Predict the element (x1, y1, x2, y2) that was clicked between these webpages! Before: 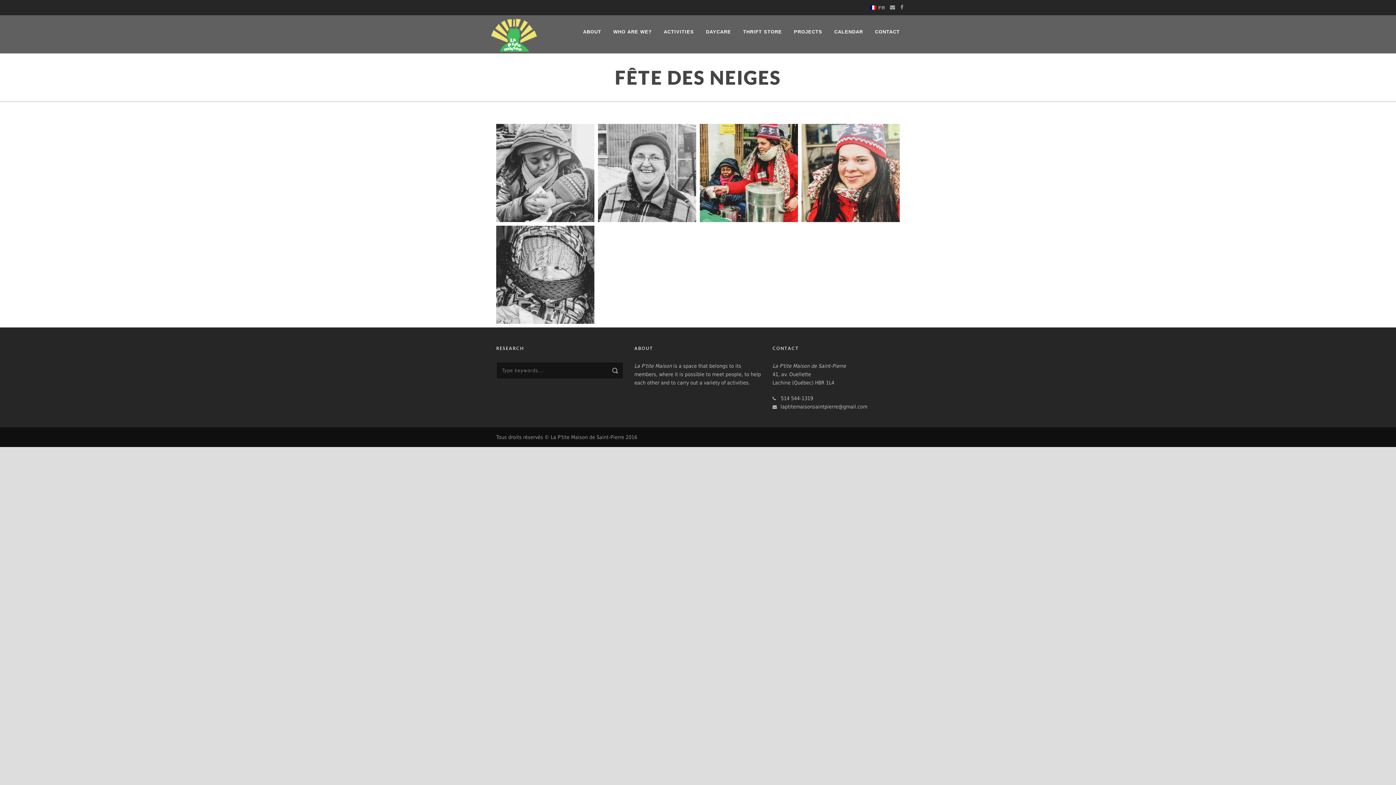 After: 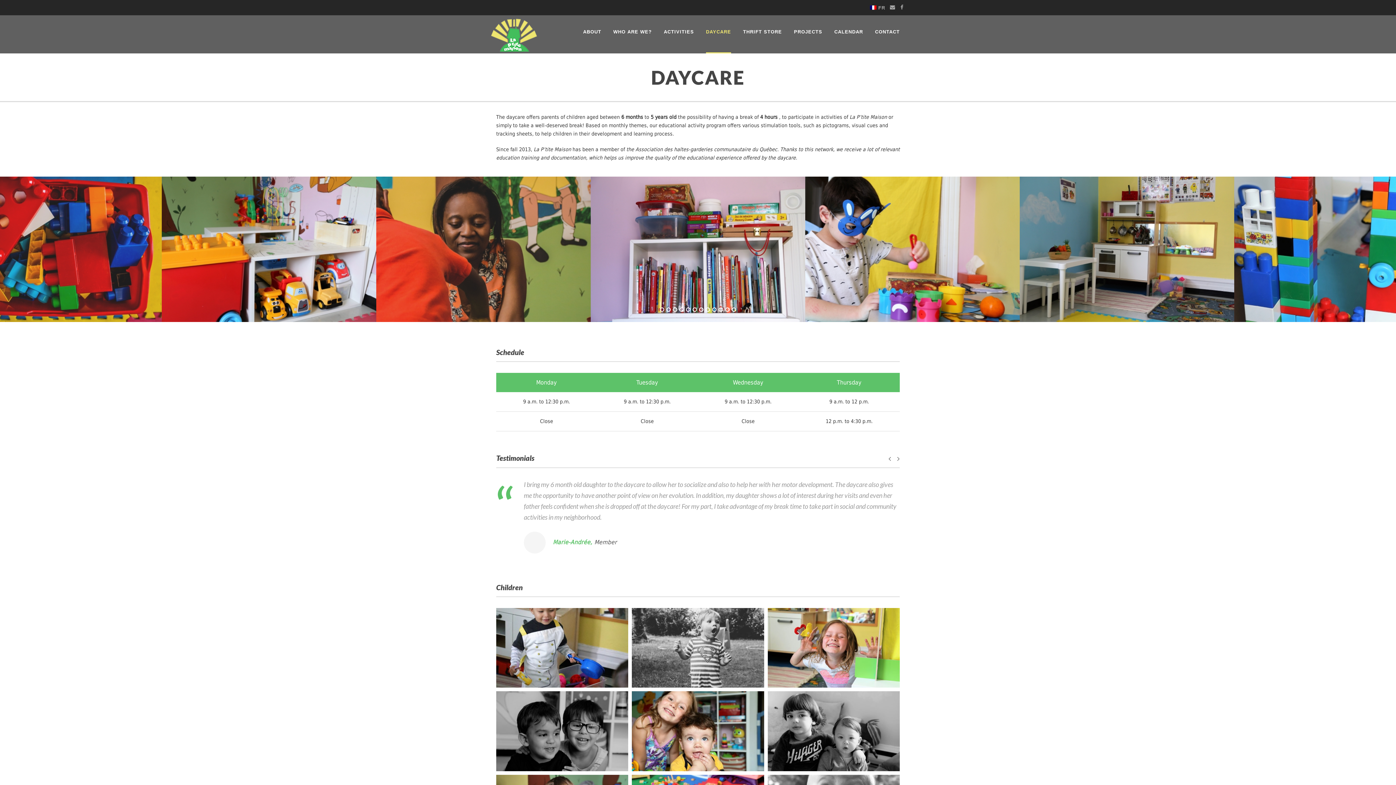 Action: label: DAYCARE bbox: (706, 28, 743, 52)